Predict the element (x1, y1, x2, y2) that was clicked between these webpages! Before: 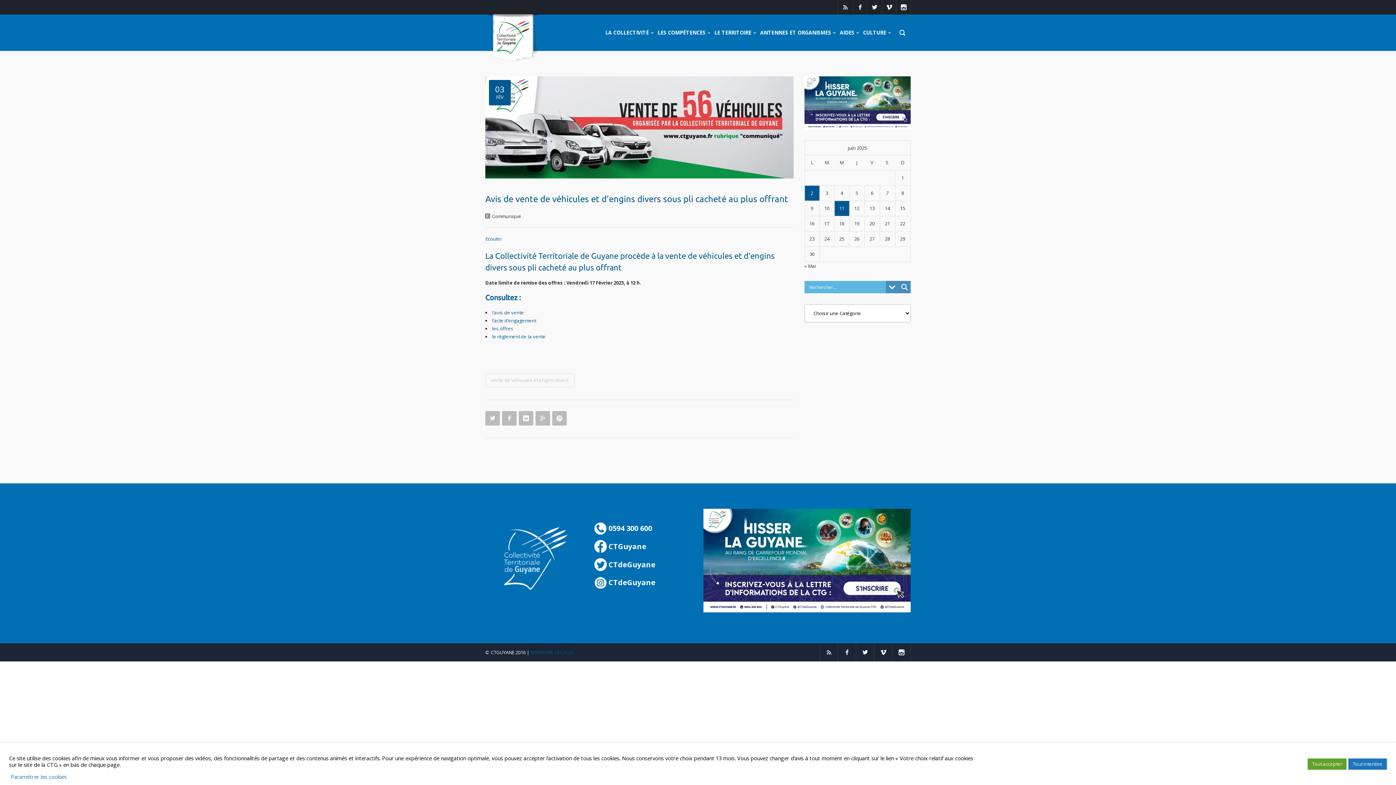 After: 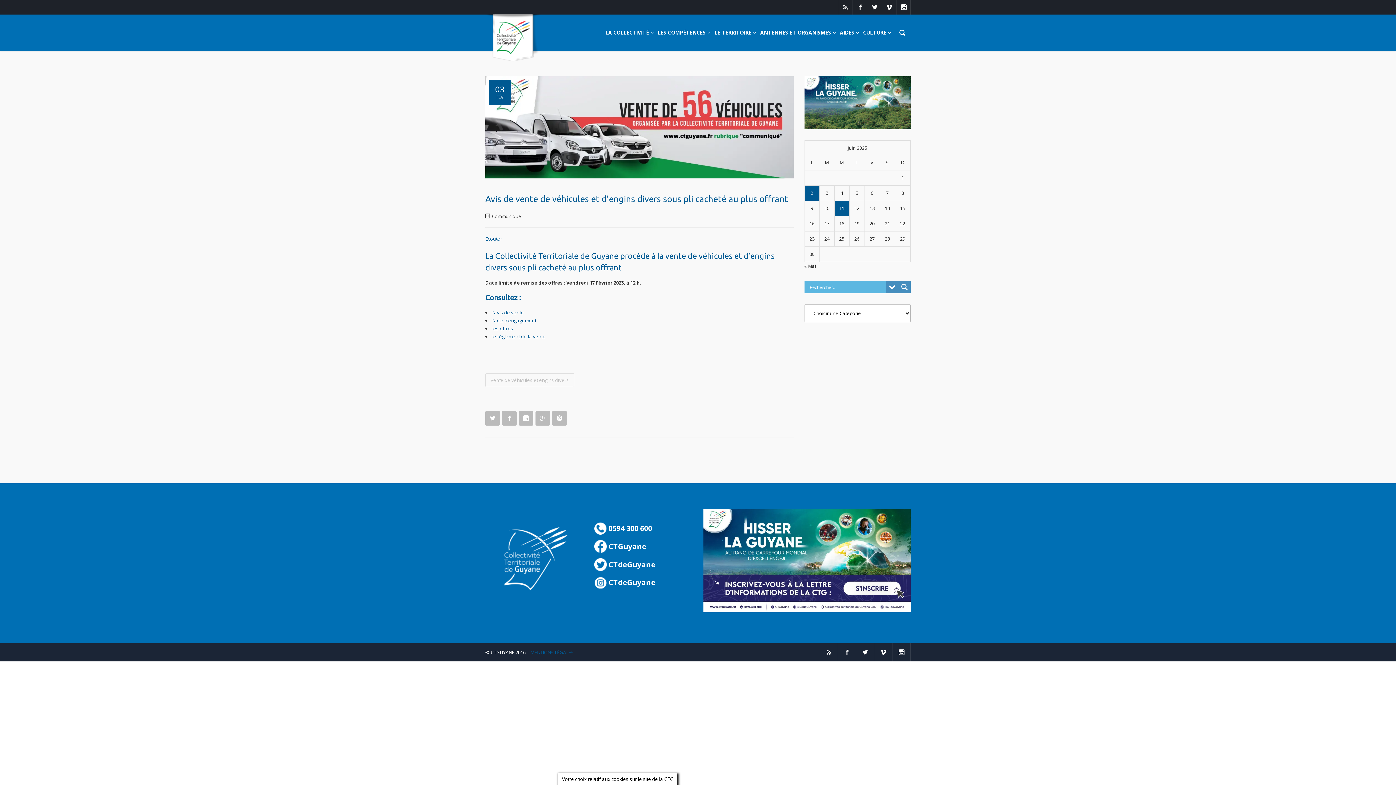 Action: bbox: (1308, 758, 1346, 770) label: Tout accepter